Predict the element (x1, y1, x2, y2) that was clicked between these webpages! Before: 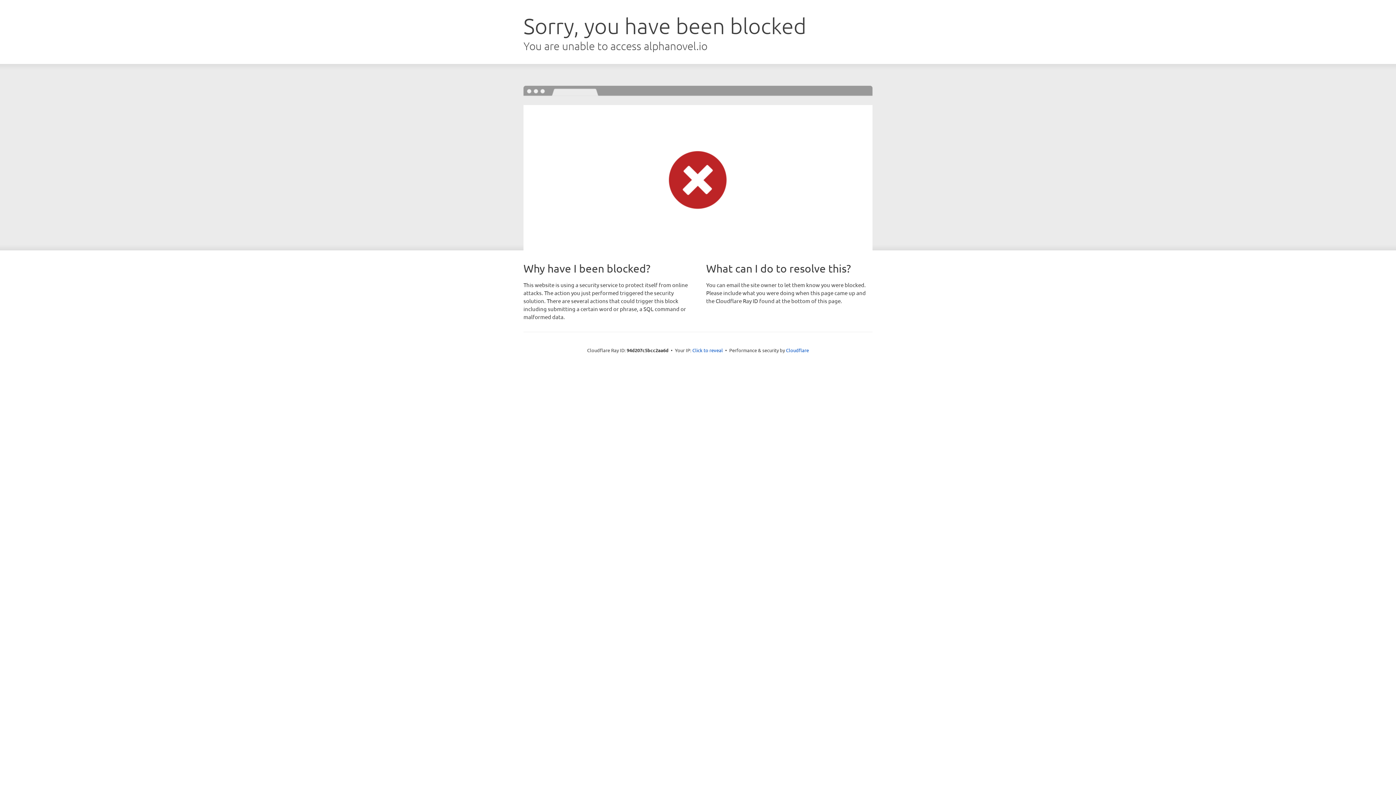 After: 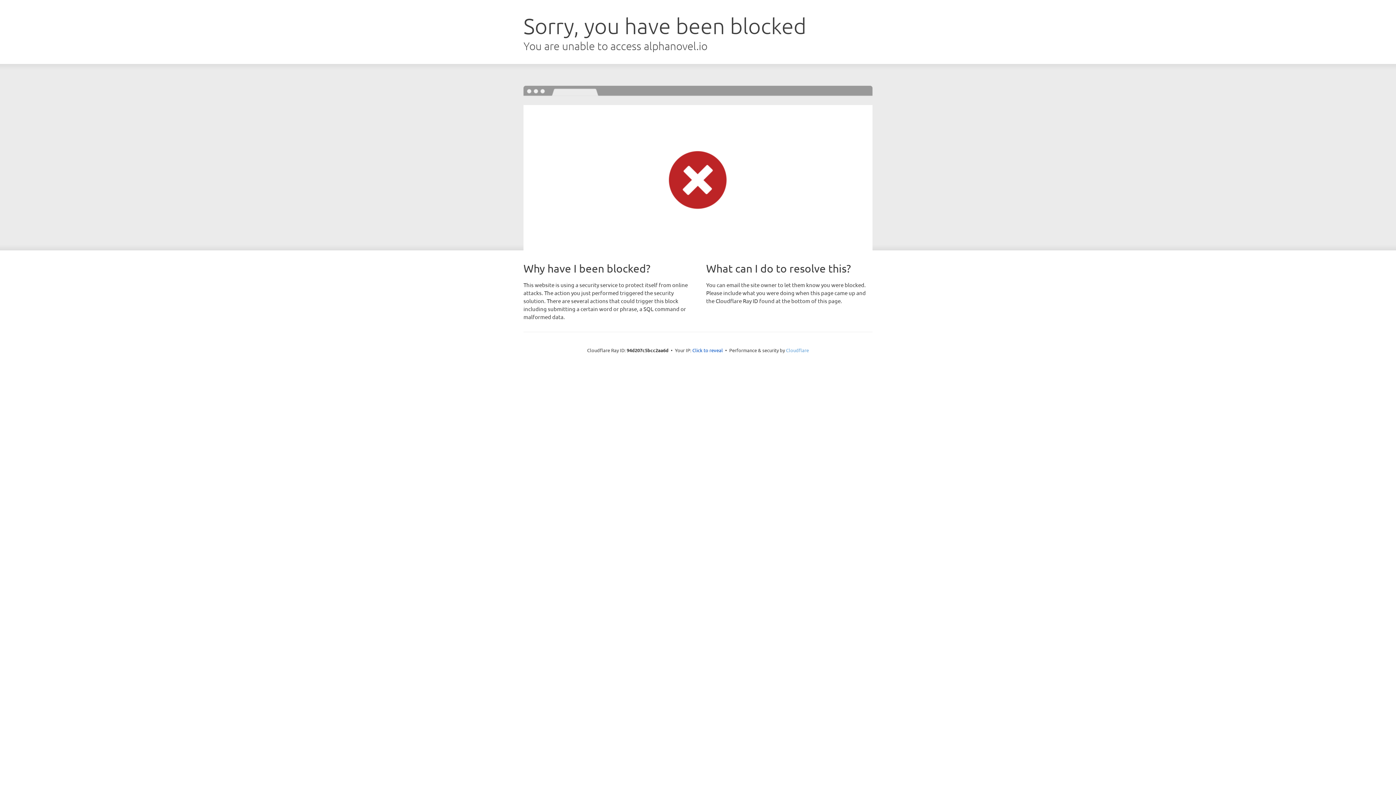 Action: bbox: (786, 347, 809, 353) label: Cloudflare